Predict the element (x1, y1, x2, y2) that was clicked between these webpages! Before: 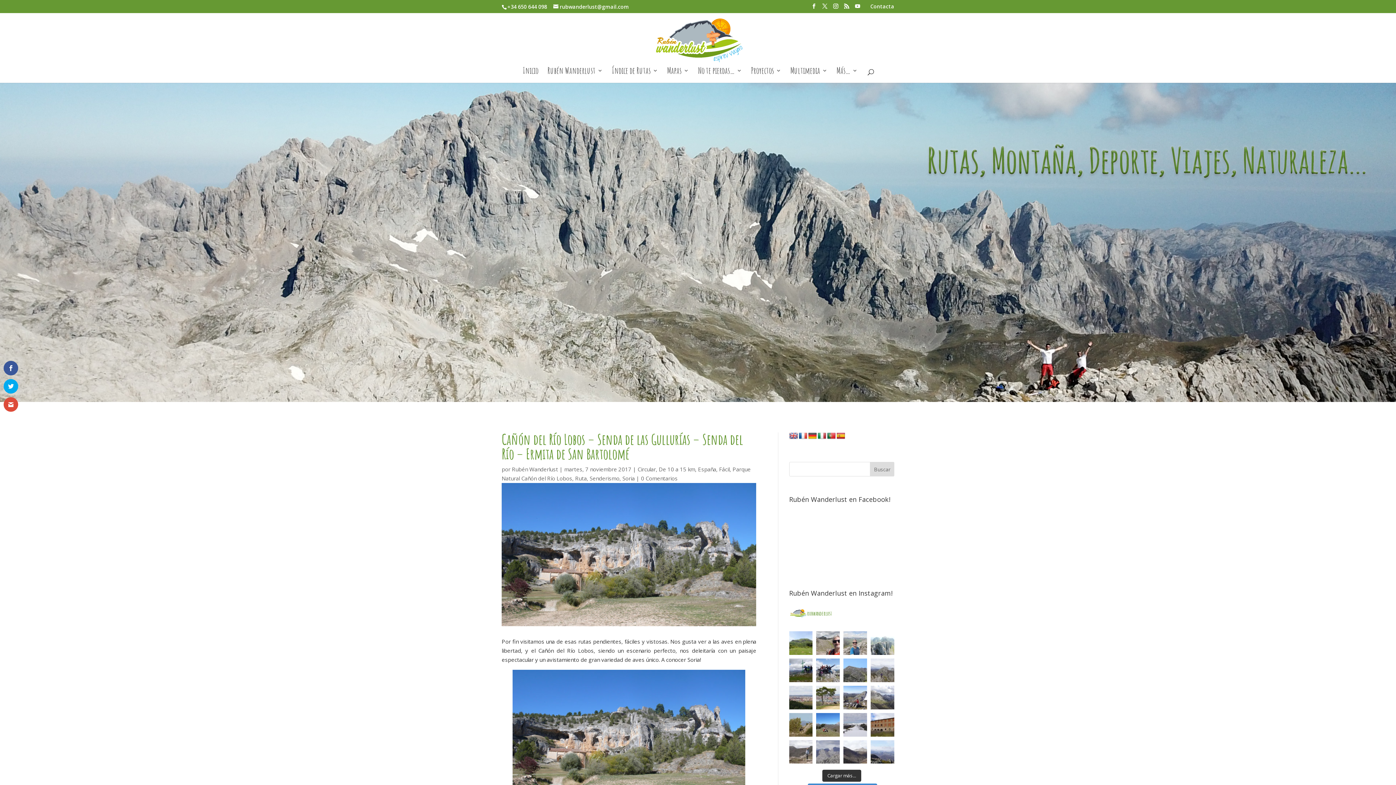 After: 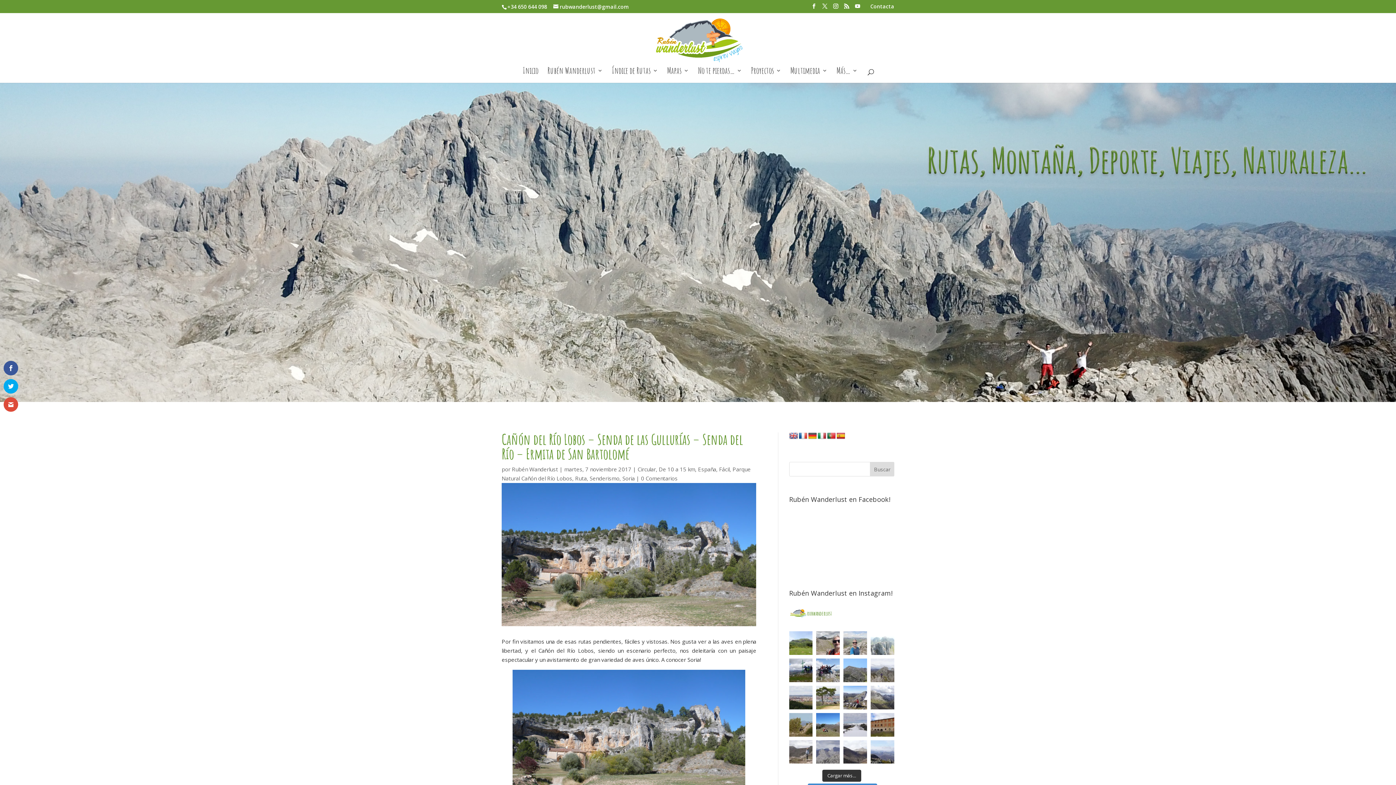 Action: label: 🚶‍♂️ NUEVA RUTA! 🚶‍♀️ 📌 Cubi bbox: (870, 631, 894, 655)